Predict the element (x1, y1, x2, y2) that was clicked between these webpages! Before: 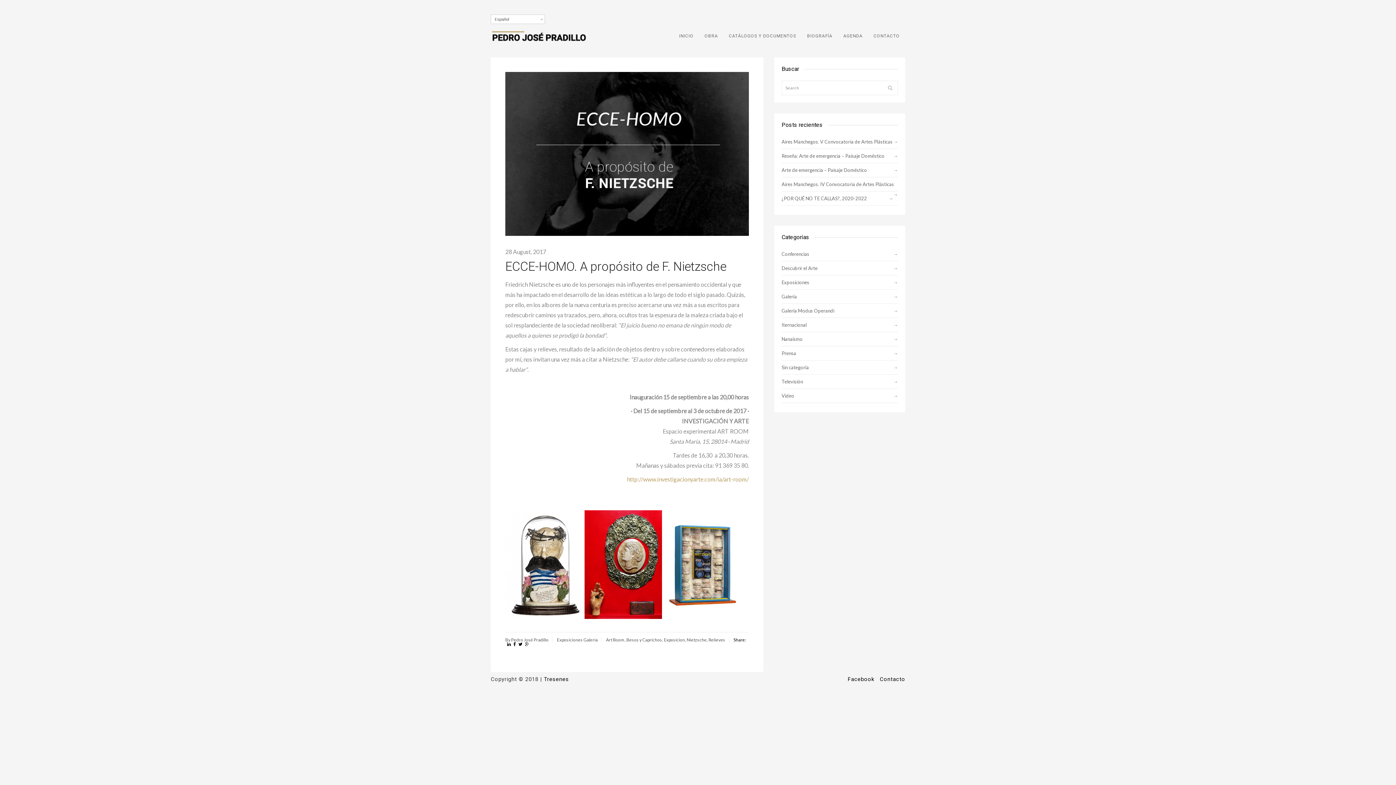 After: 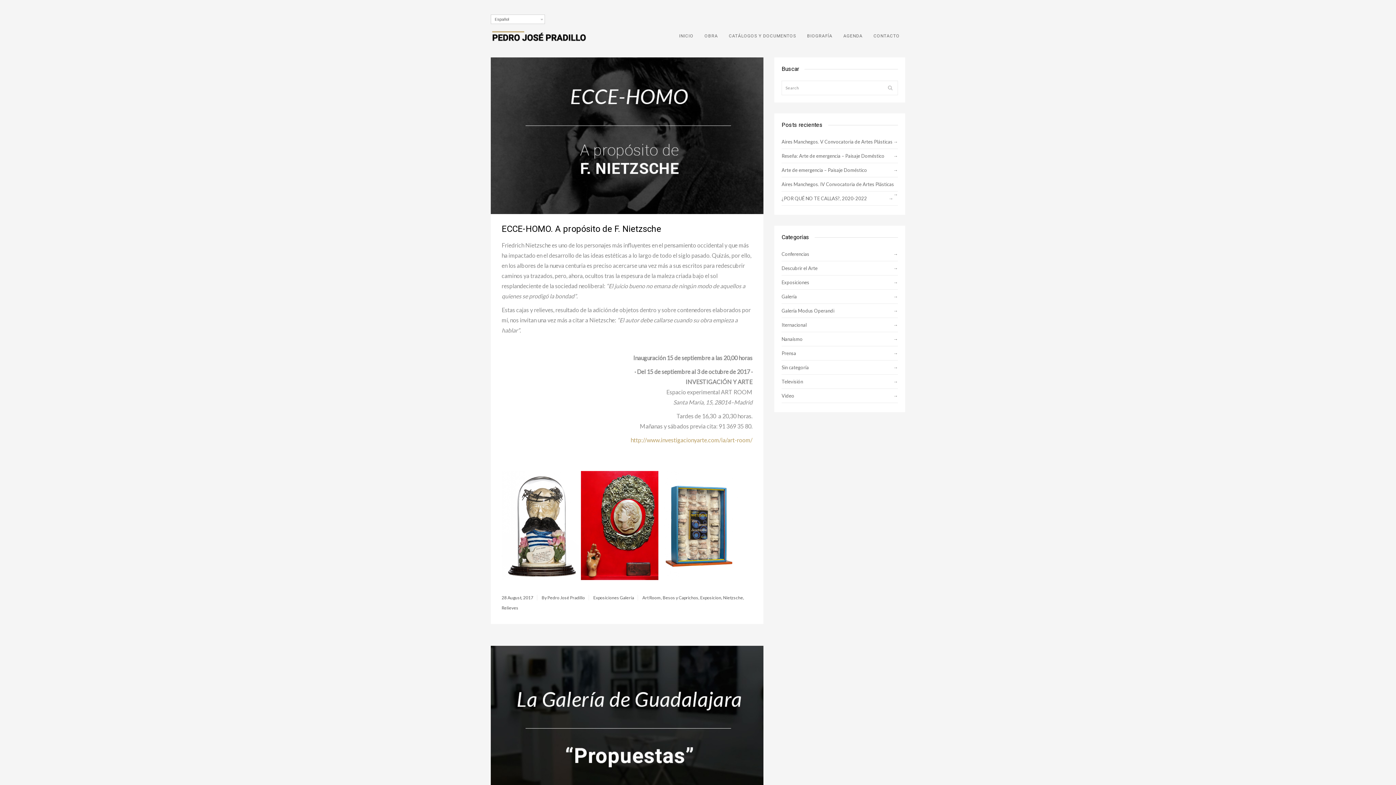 Action: bbox: (664, 637, 685, 643) label: Exposicion